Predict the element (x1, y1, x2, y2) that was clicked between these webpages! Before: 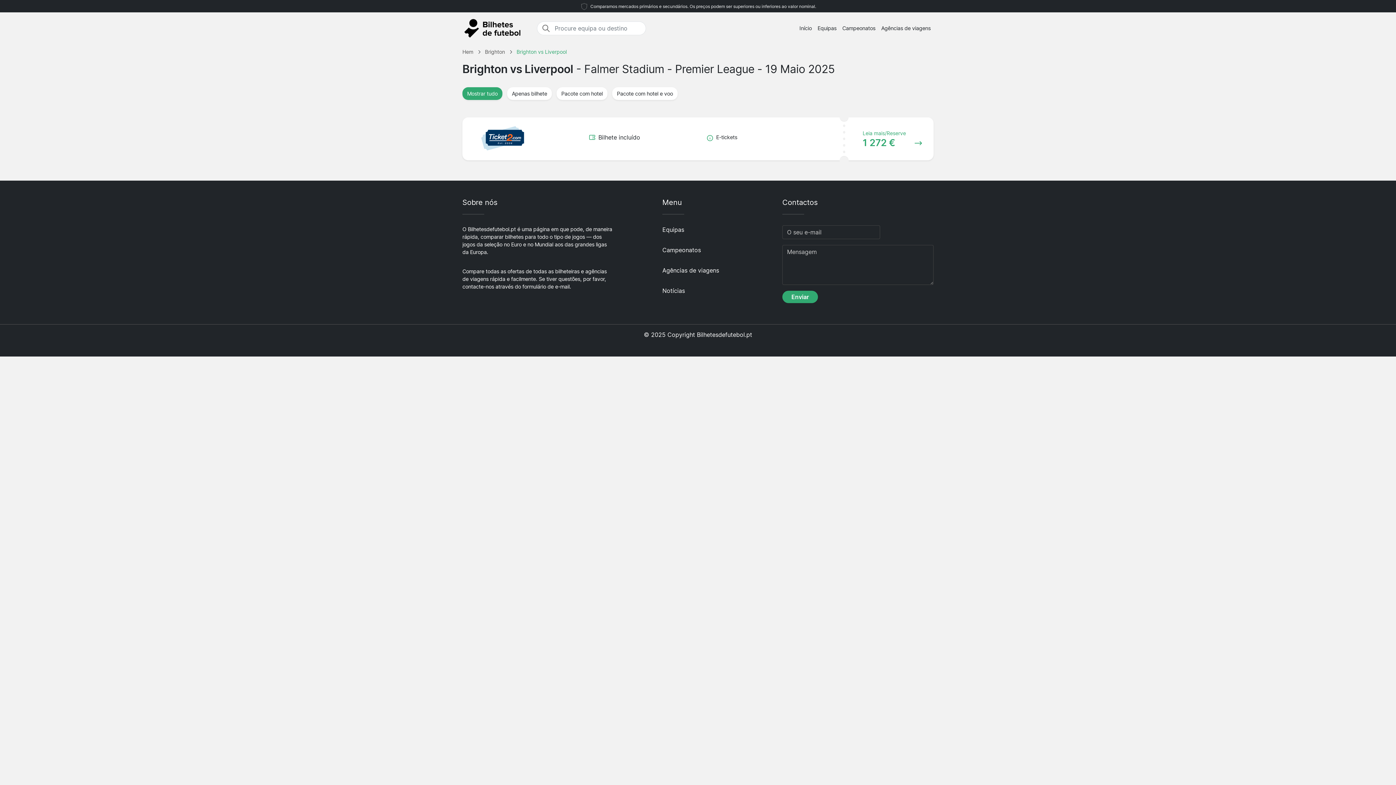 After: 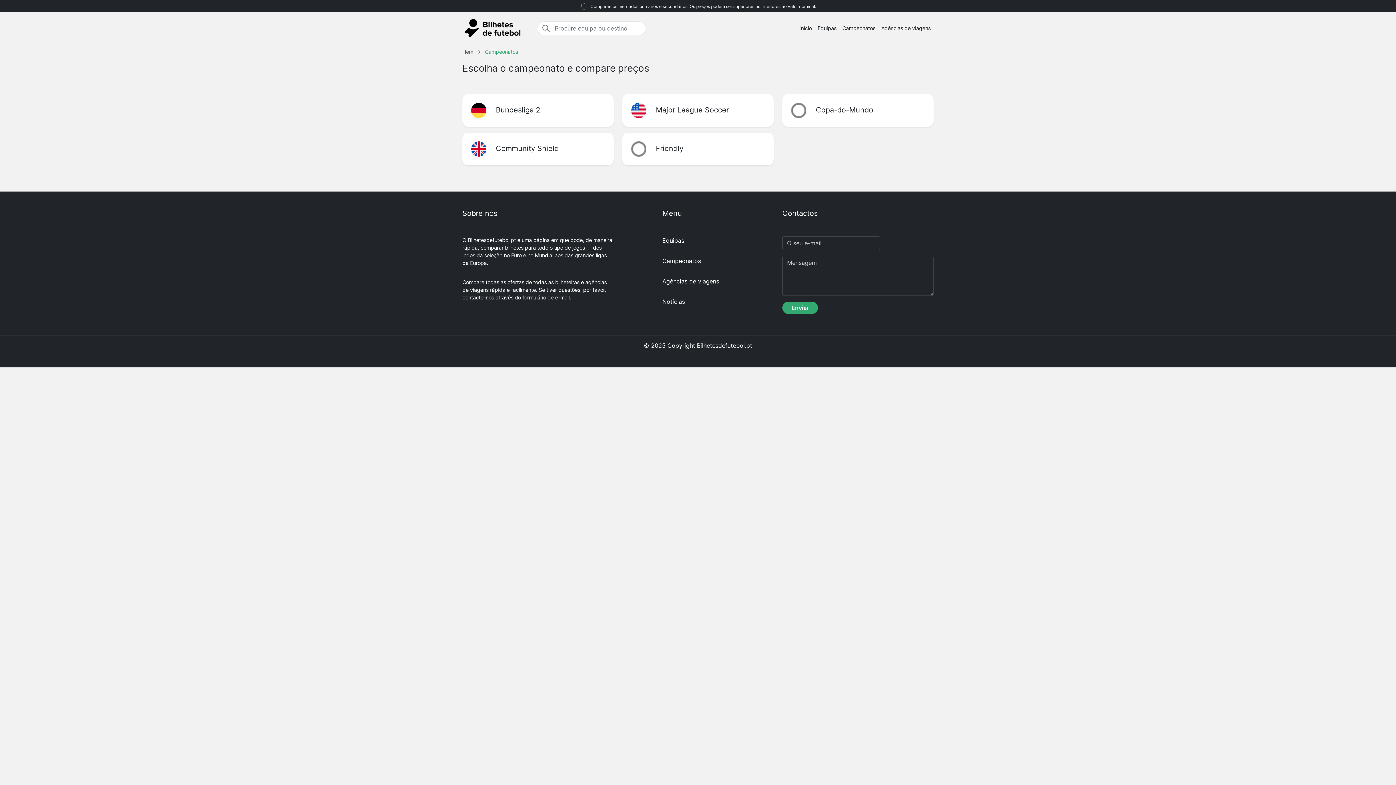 Action: label: Campeonatos bbox: (839, 21, 878, 34)